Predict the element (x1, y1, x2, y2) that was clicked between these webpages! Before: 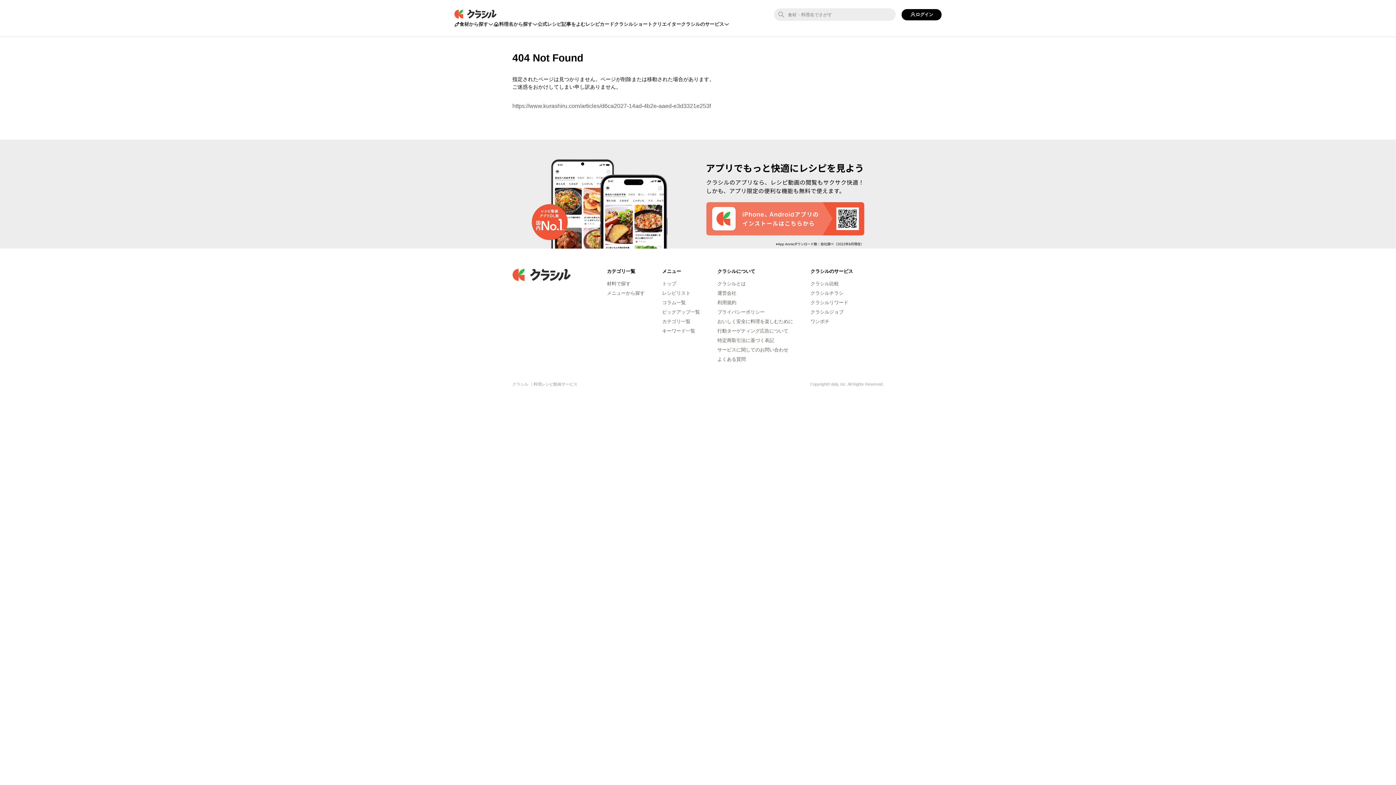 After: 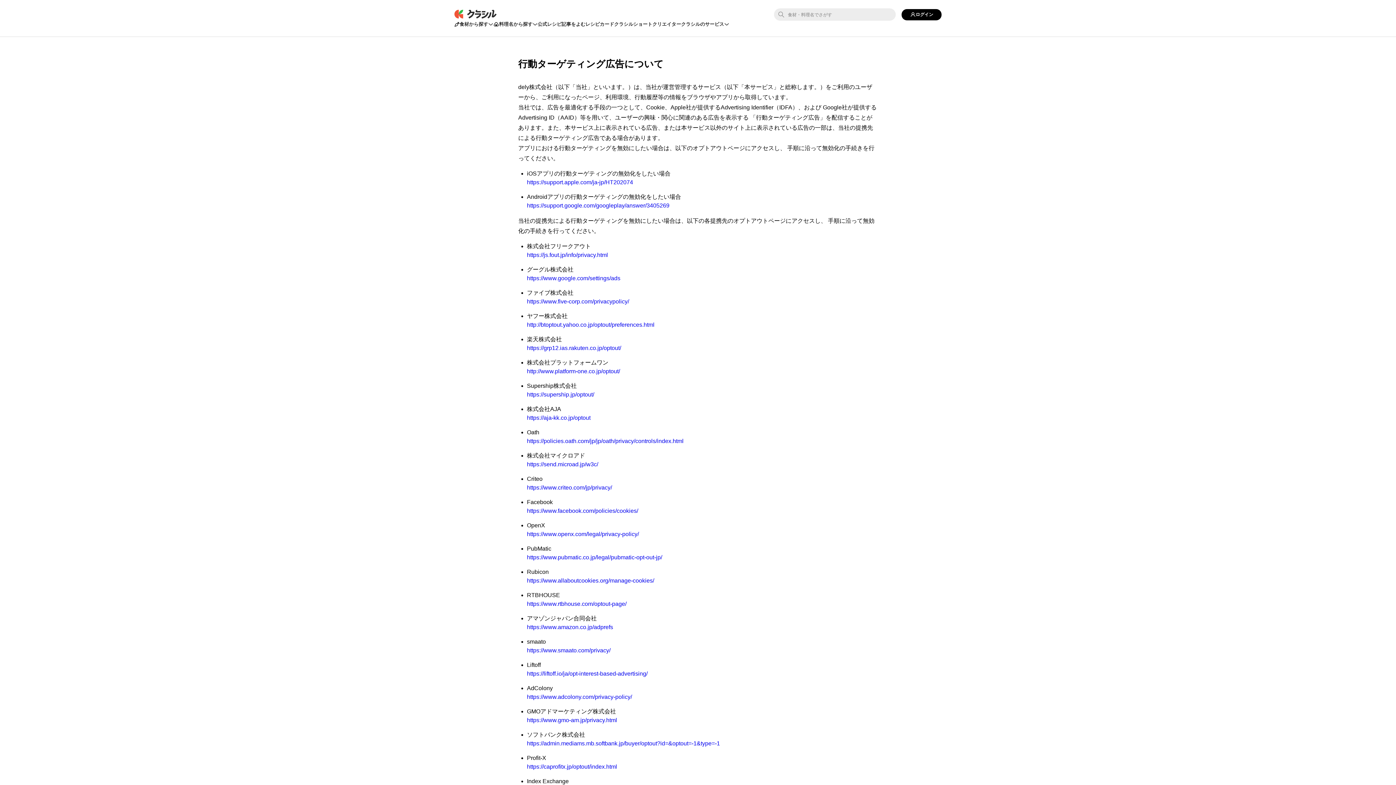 Action: label: 行動ターゲティング広告について bbox: (717, 328, 788, 333)